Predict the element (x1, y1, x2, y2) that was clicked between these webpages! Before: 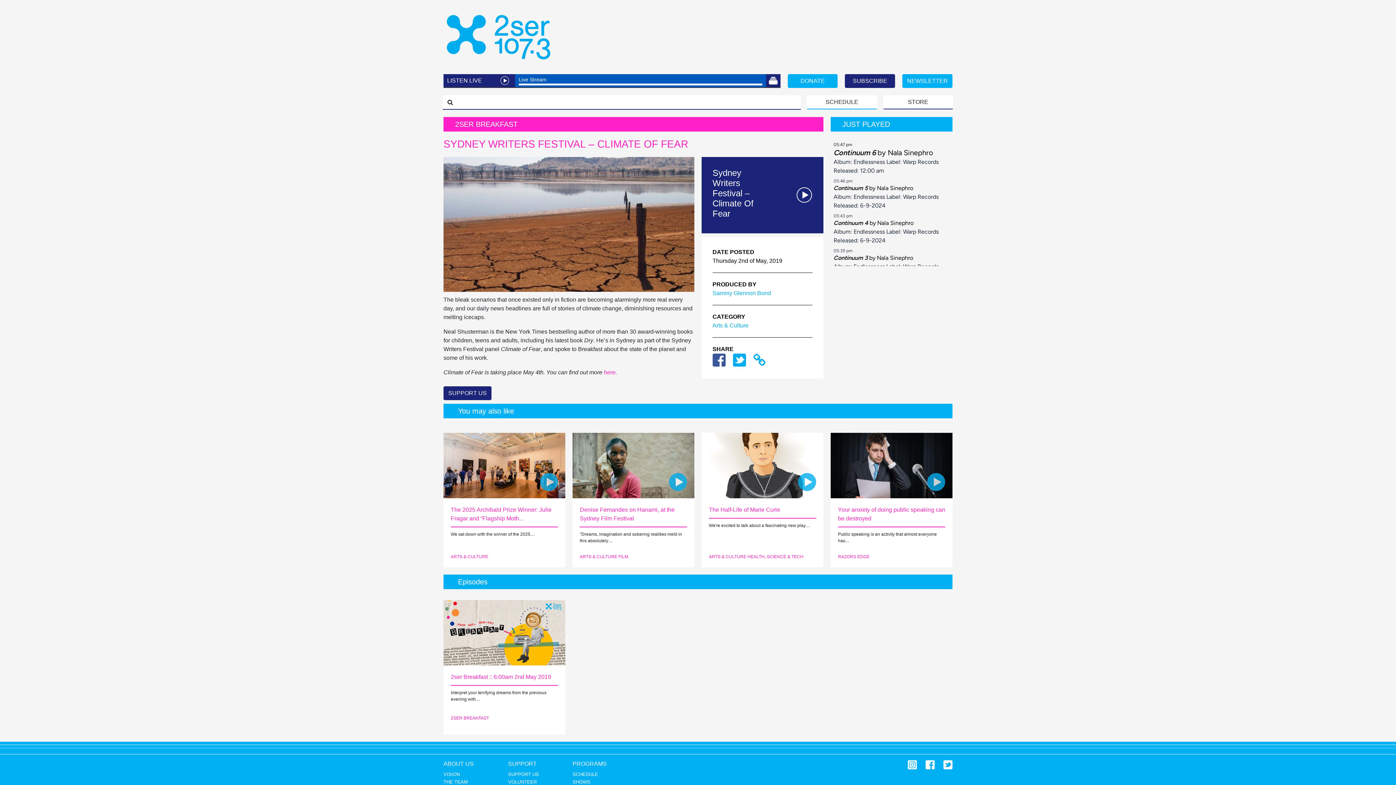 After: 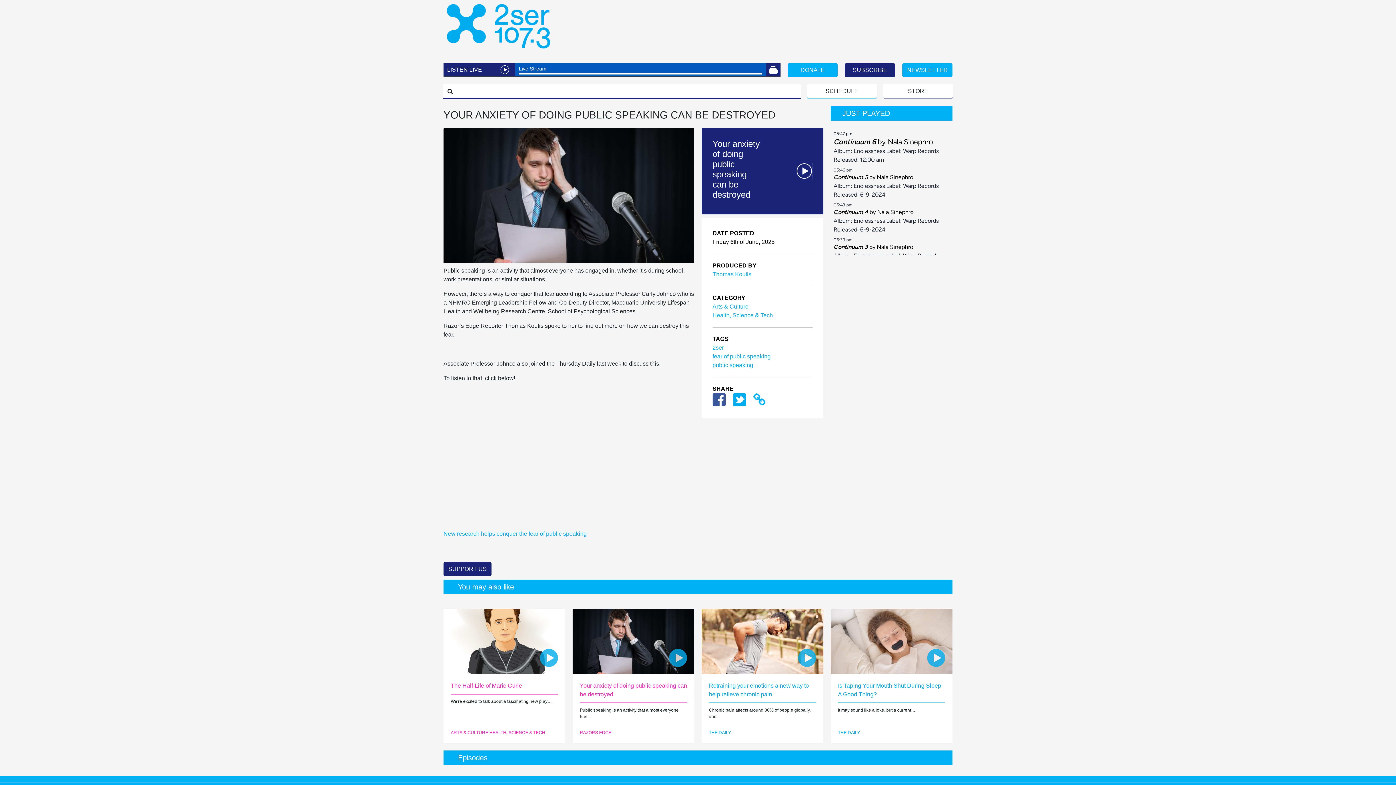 Action: bbox: (830, 432, 952, 498)